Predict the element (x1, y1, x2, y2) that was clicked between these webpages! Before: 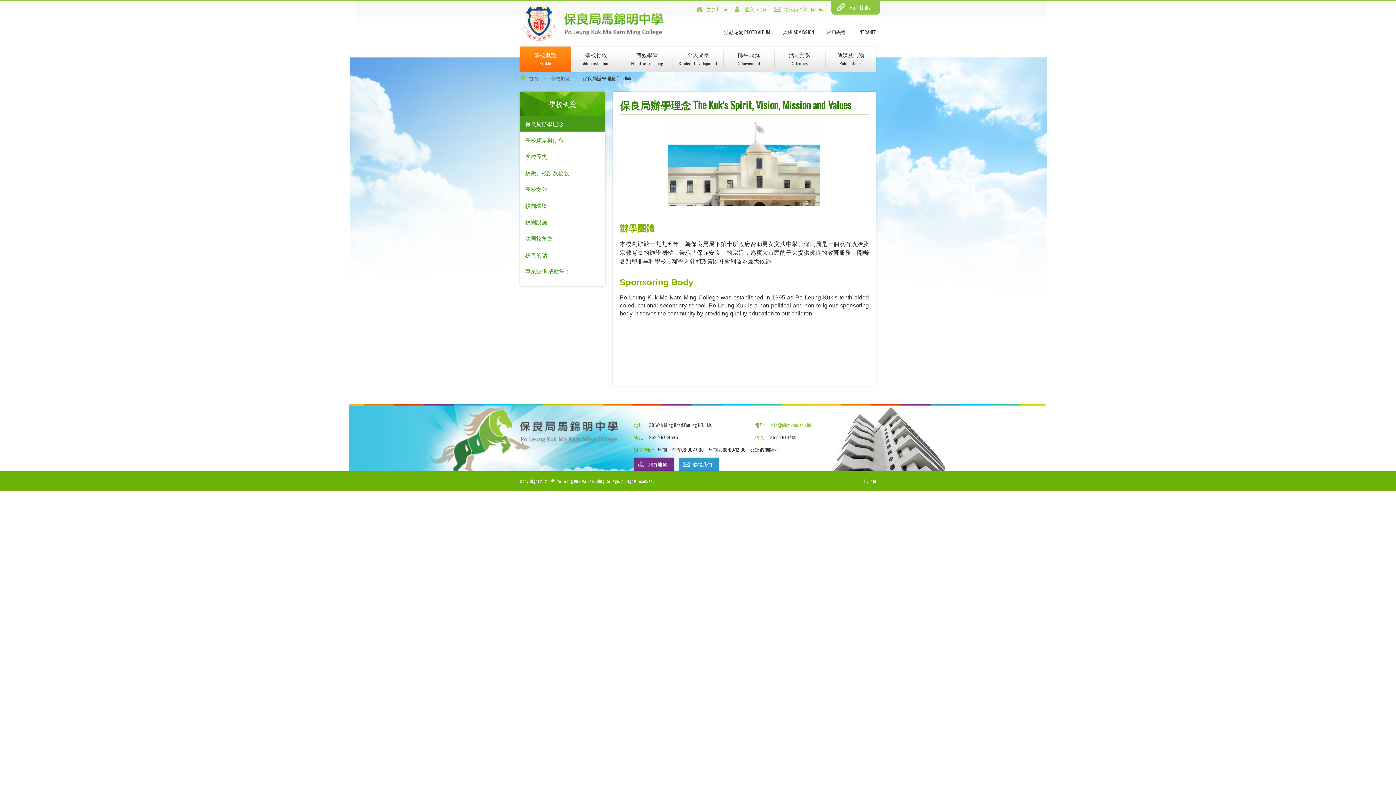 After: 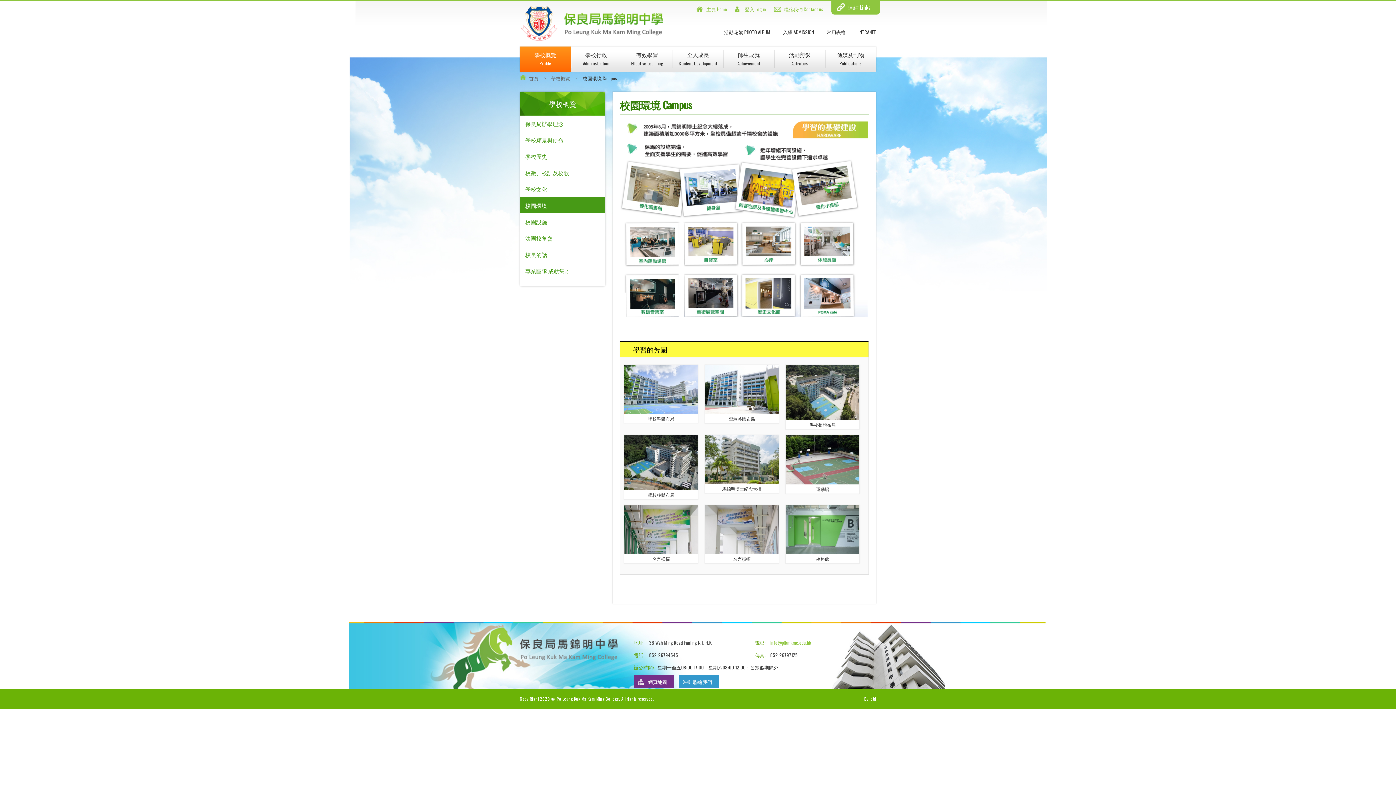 Action: label: 校園環境 bbox: (520, 197, 605, 213)